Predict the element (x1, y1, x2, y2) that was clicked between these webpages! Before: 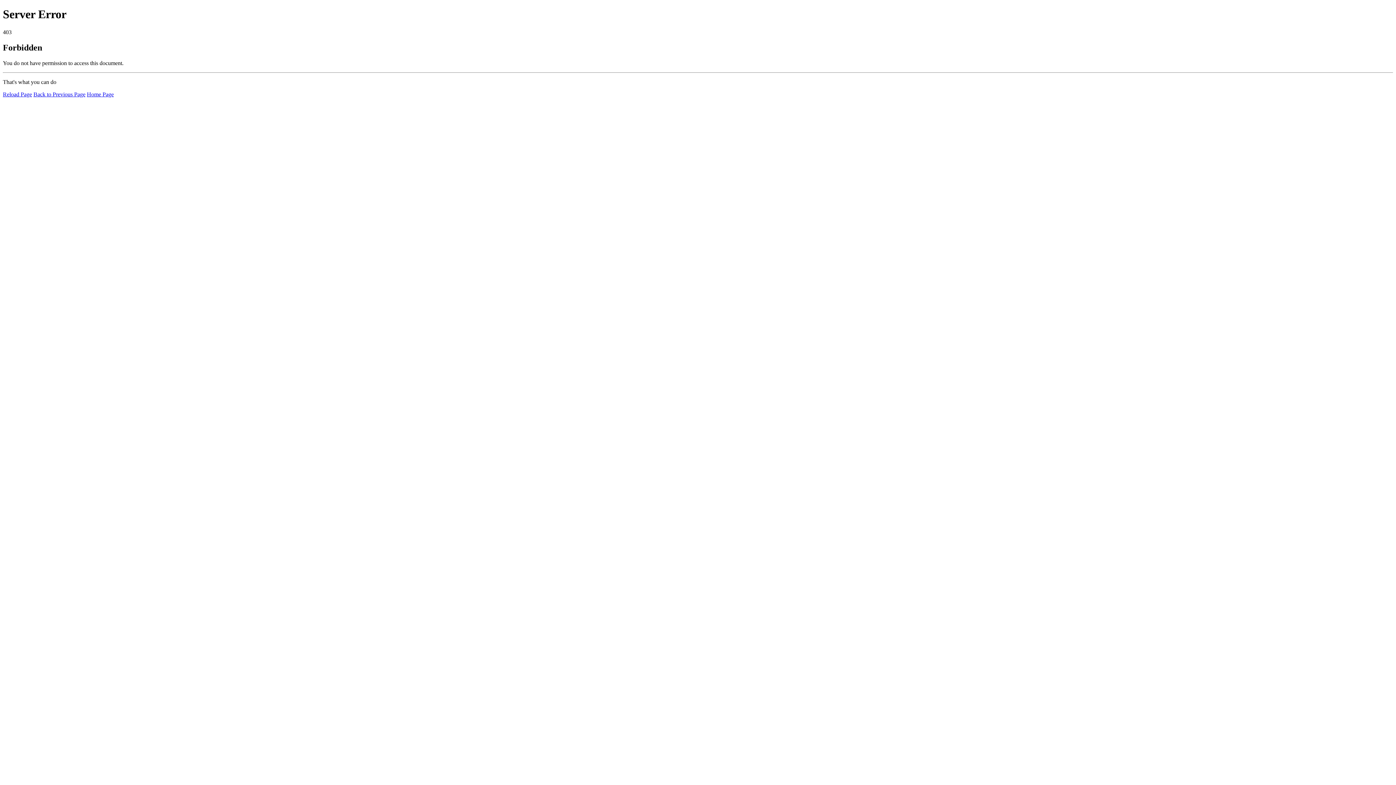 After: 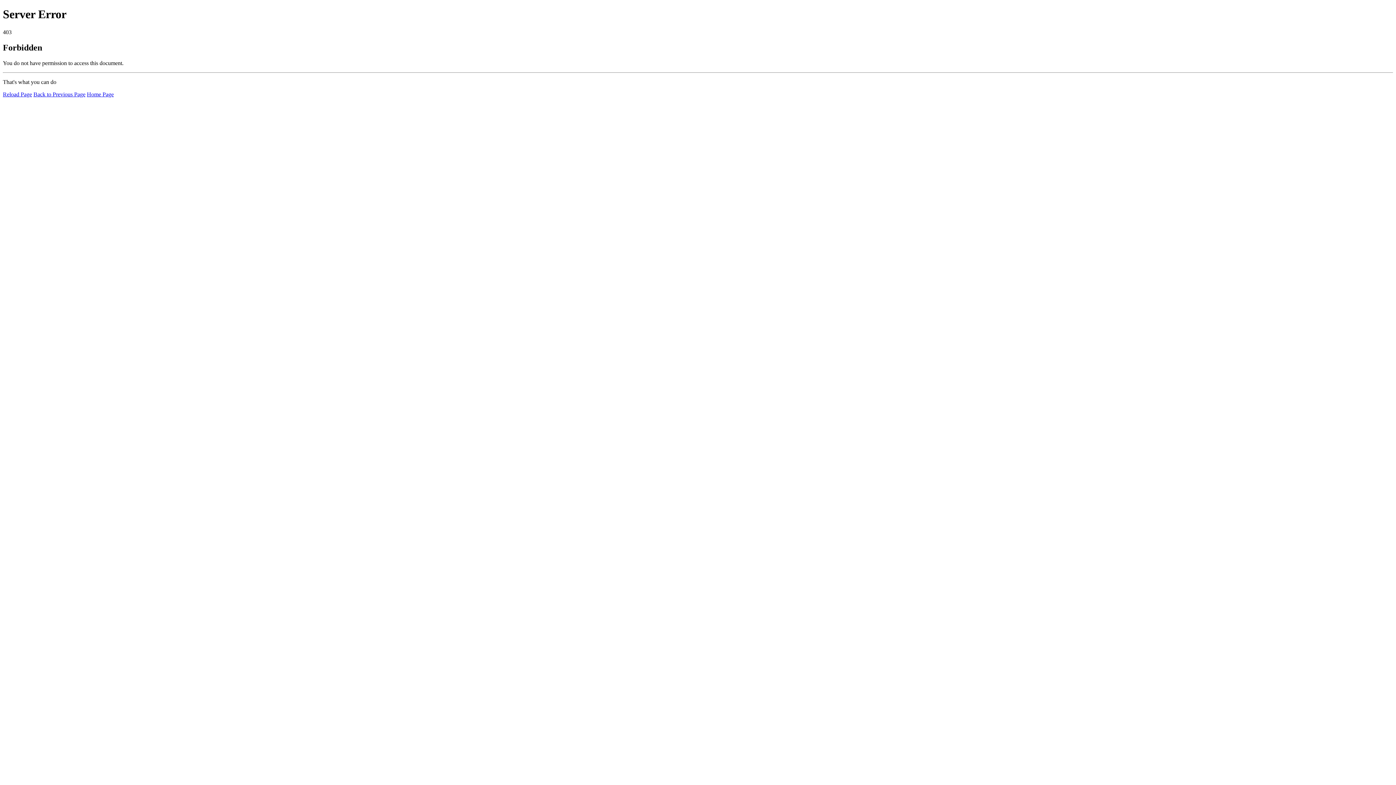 Action: bbox: (86, 91, 113, 97) label: Home Page